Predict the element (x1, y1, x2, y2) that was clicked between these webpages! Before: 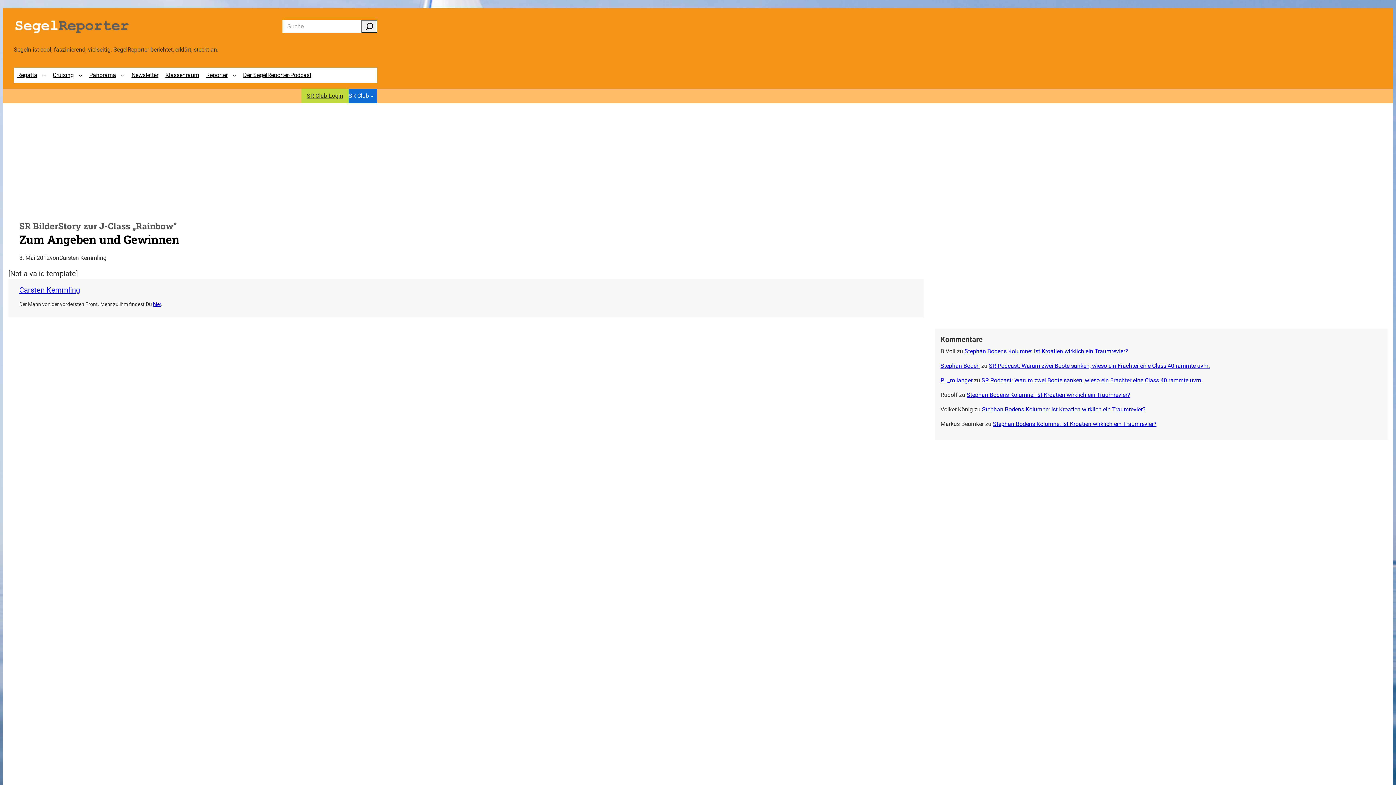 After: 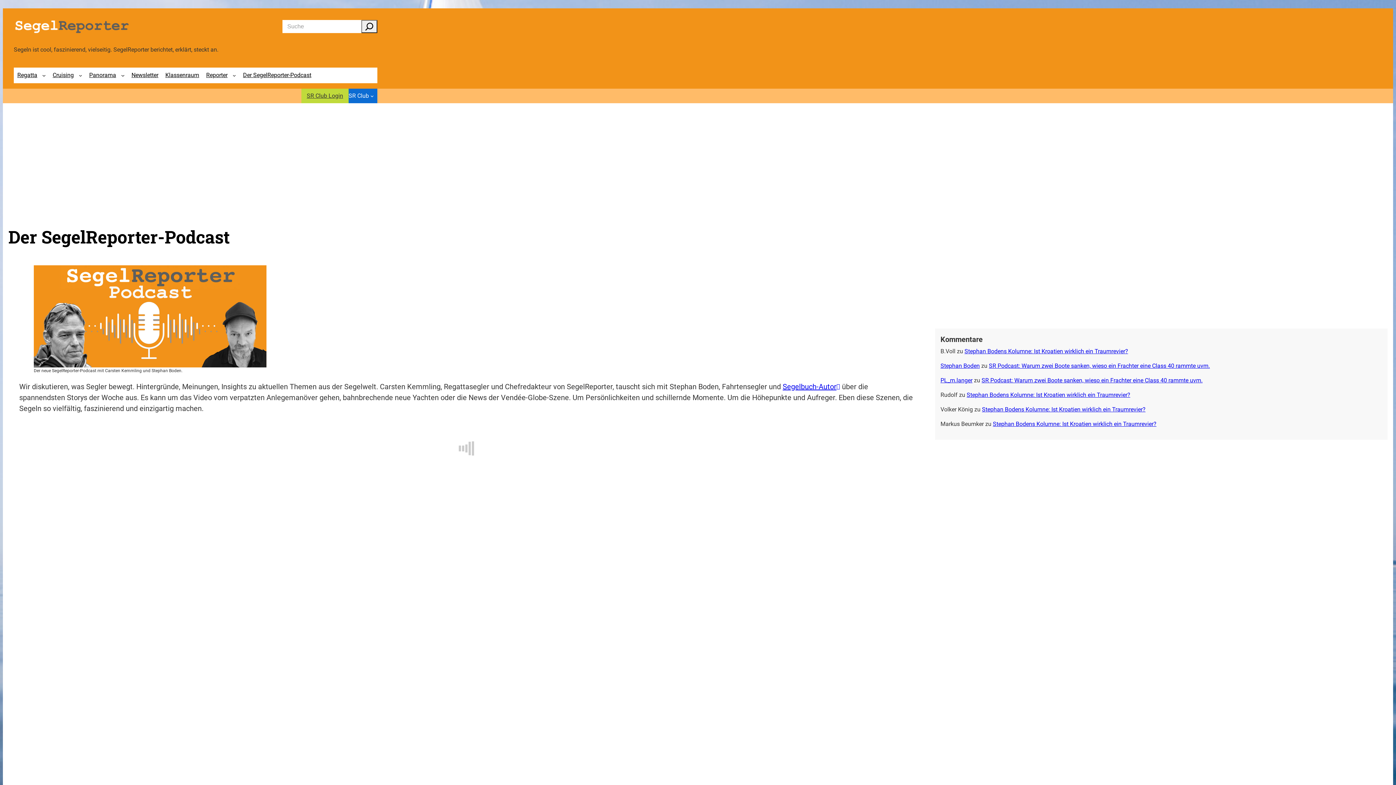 Action: label: Der SegelReporter-Podcast bbox: (239, 67, 314, 83)